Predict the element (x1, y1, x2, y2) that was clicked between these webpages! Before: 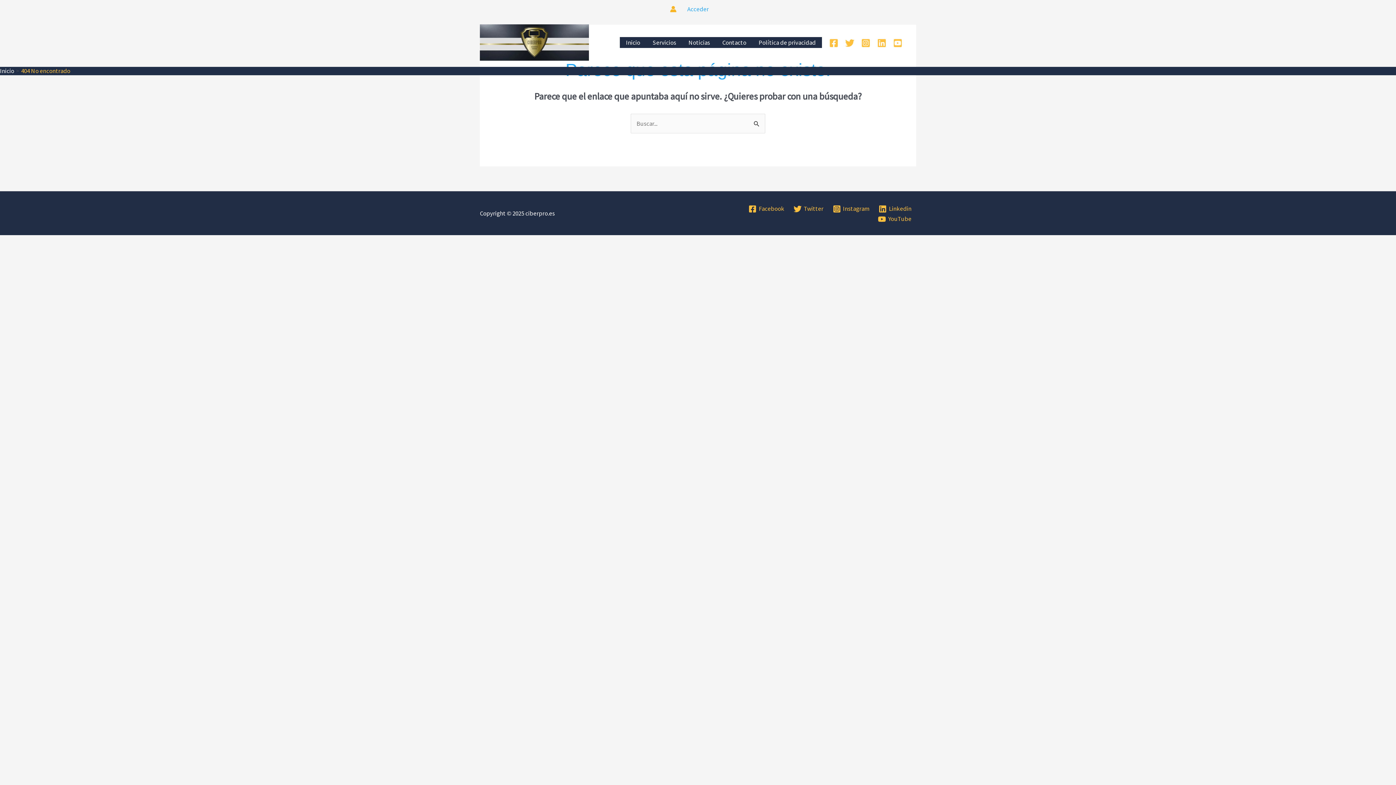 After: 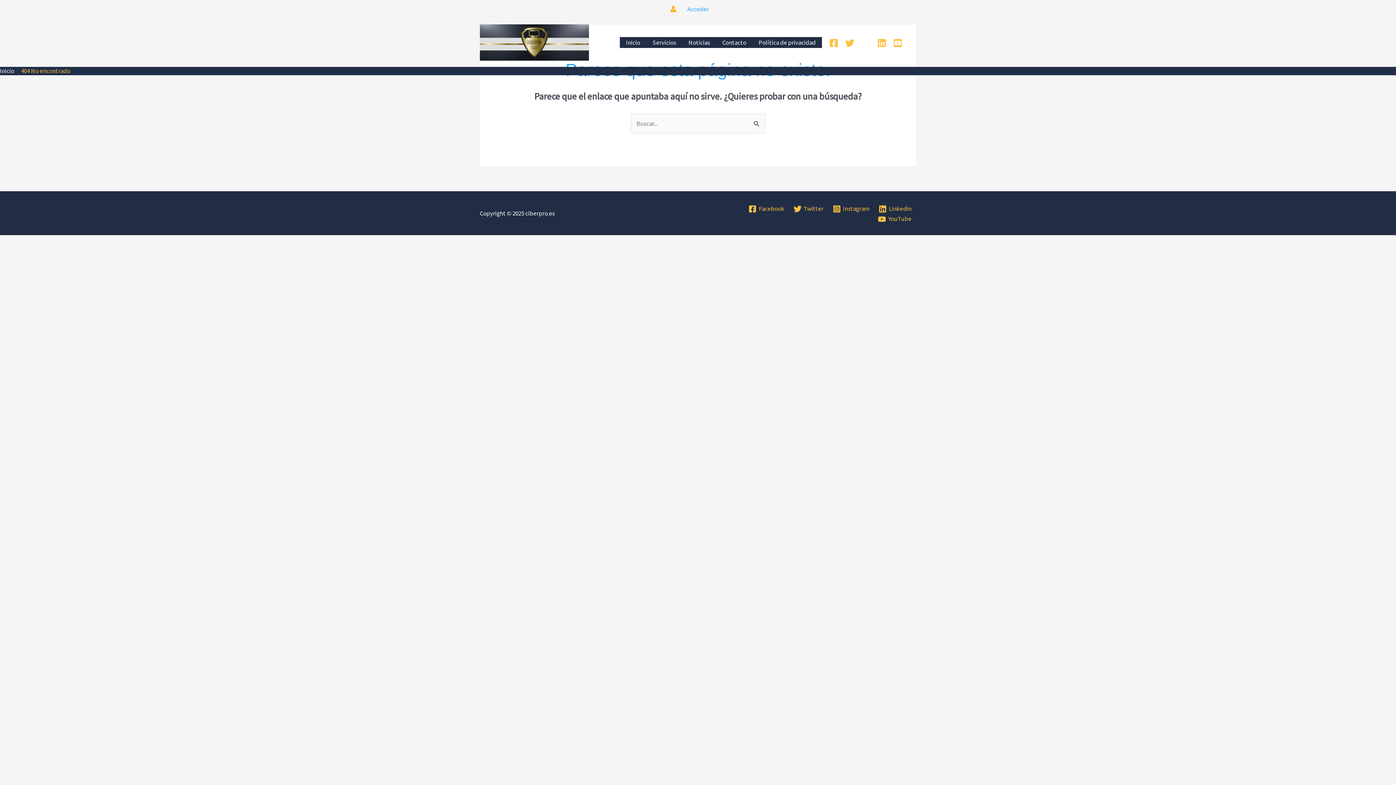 Action: bbox: (861, 38, 870, 47) label: Instagram